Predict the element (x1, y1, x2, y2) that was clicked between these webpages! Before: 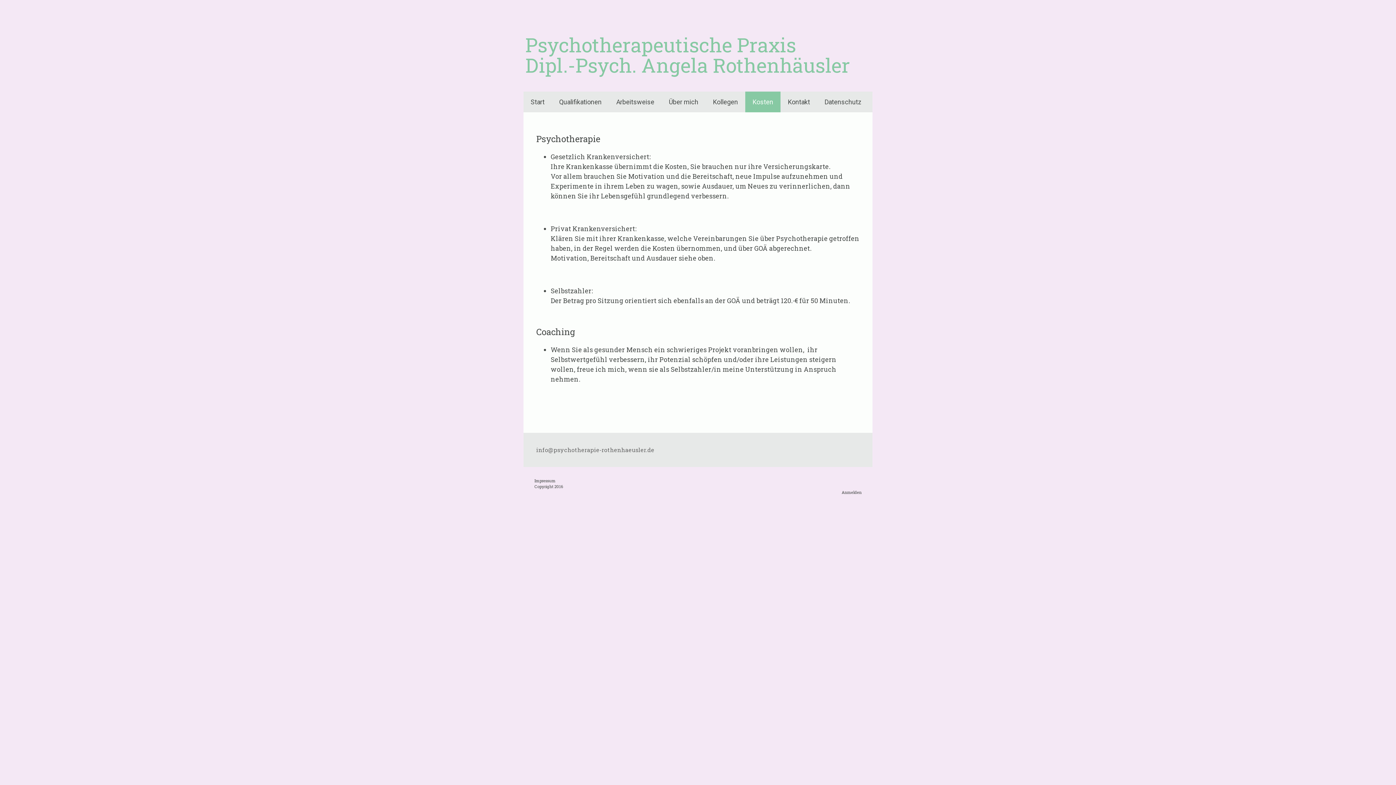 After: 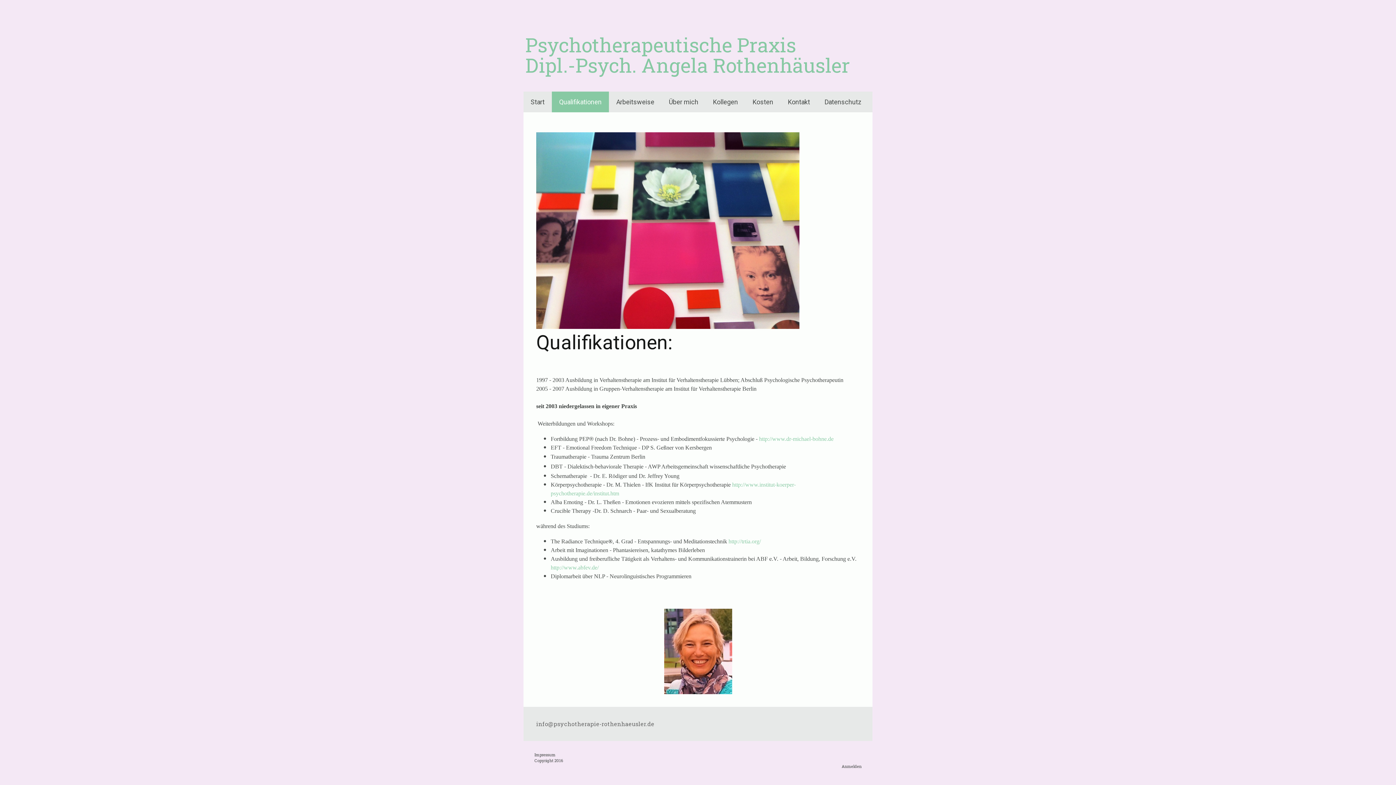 Action: label: Qualifikationen bbox: (552, 91, 609, 112)